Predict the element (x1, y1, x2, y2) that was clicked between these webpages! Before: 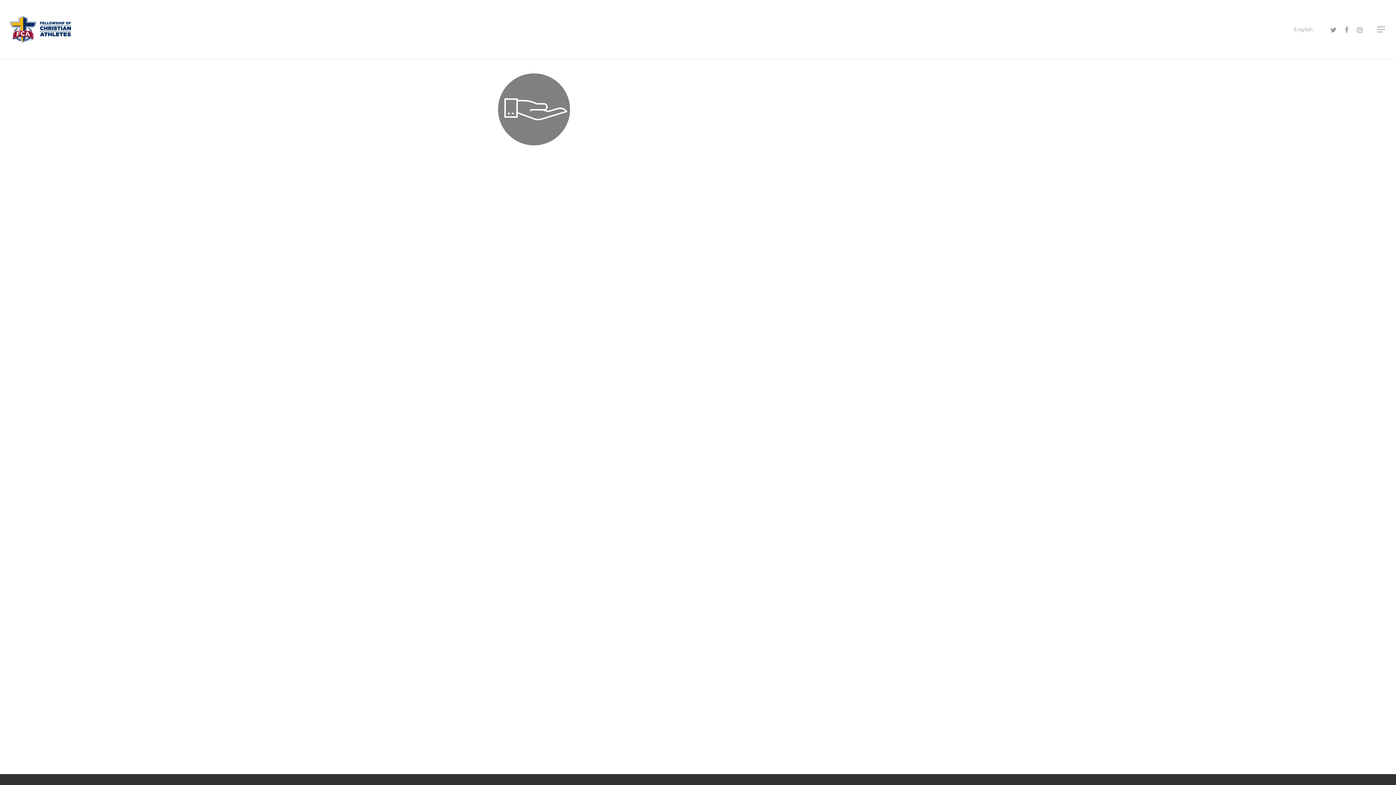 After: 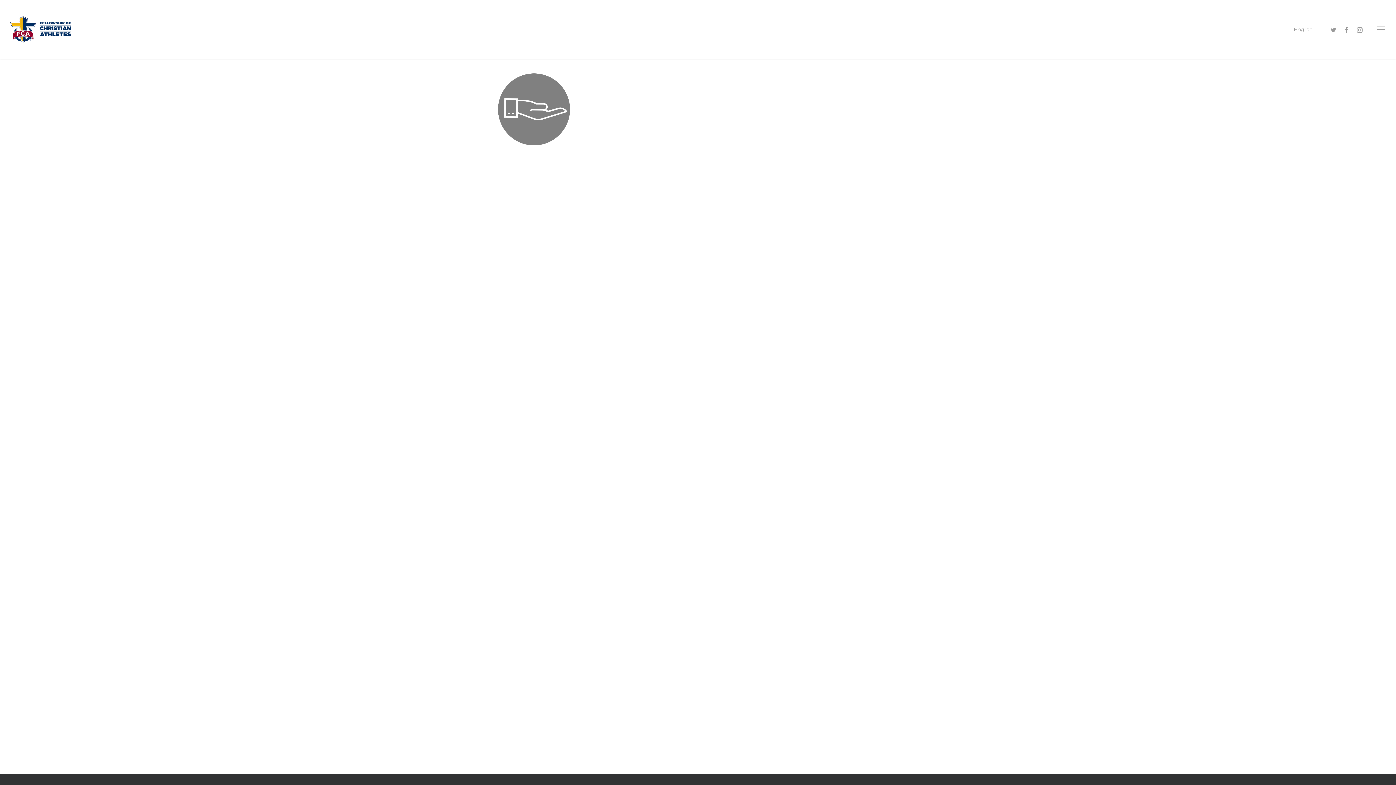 Action: label: English bbox: (1290, 25, 1316, 33)